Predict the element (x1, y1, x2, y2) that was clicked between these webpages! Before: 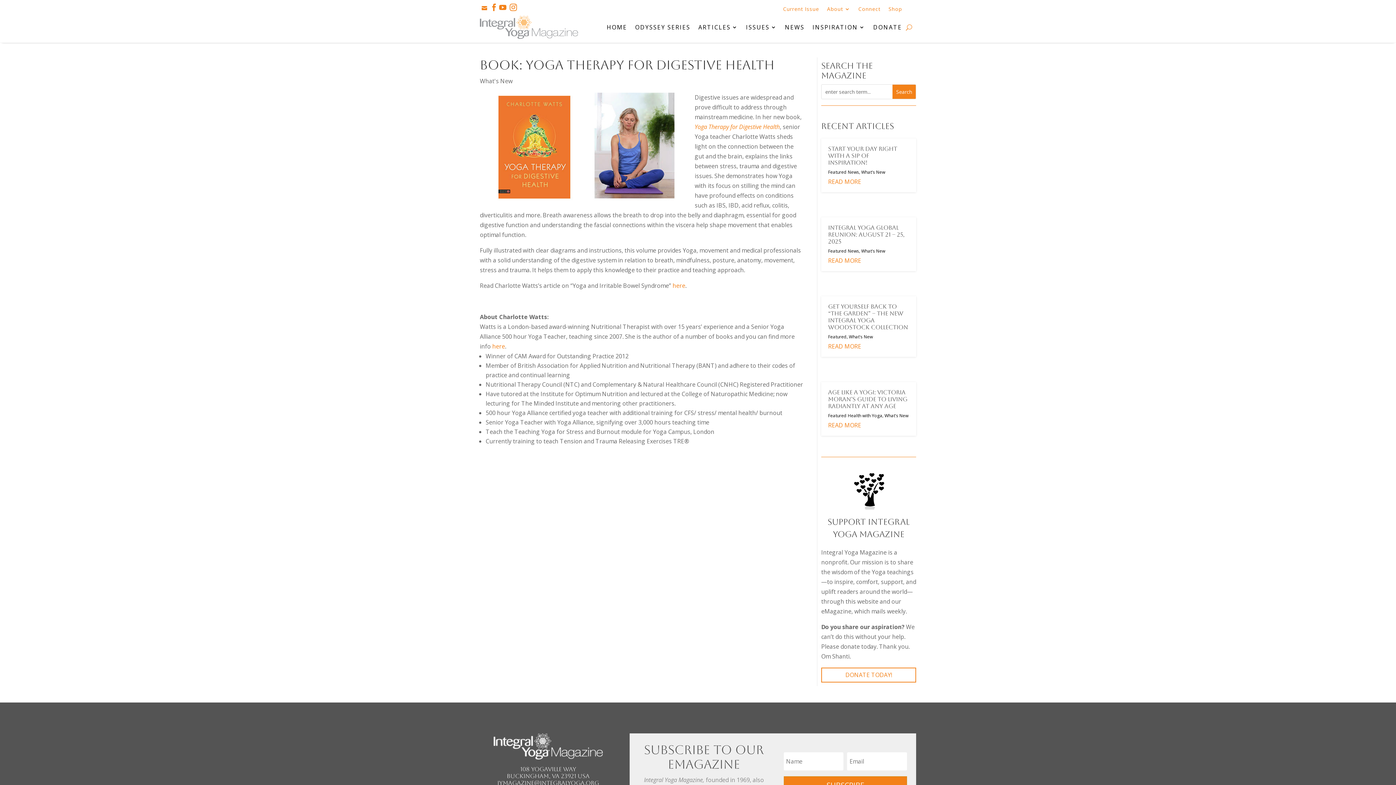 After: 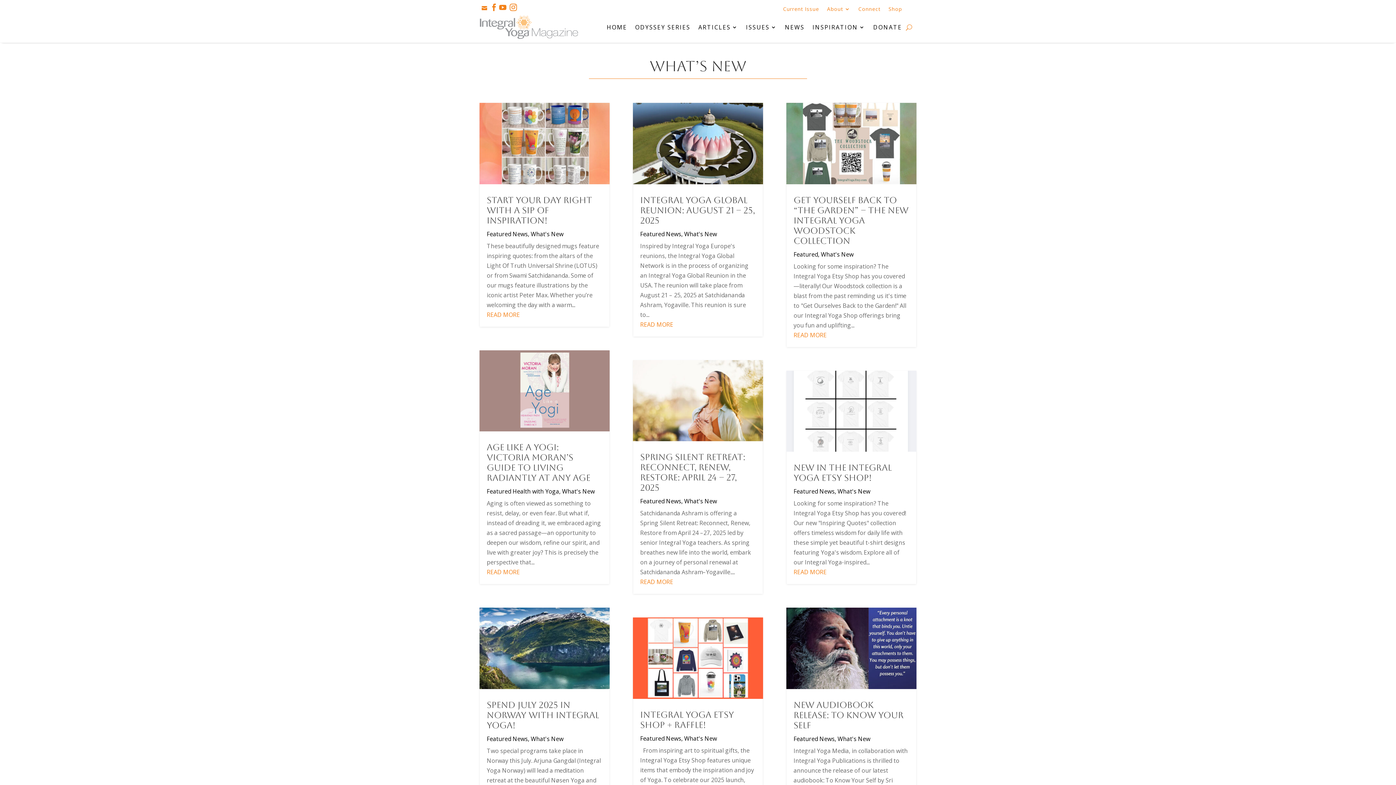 Action: bbox: (861, 247, 885, 254) label: What's New